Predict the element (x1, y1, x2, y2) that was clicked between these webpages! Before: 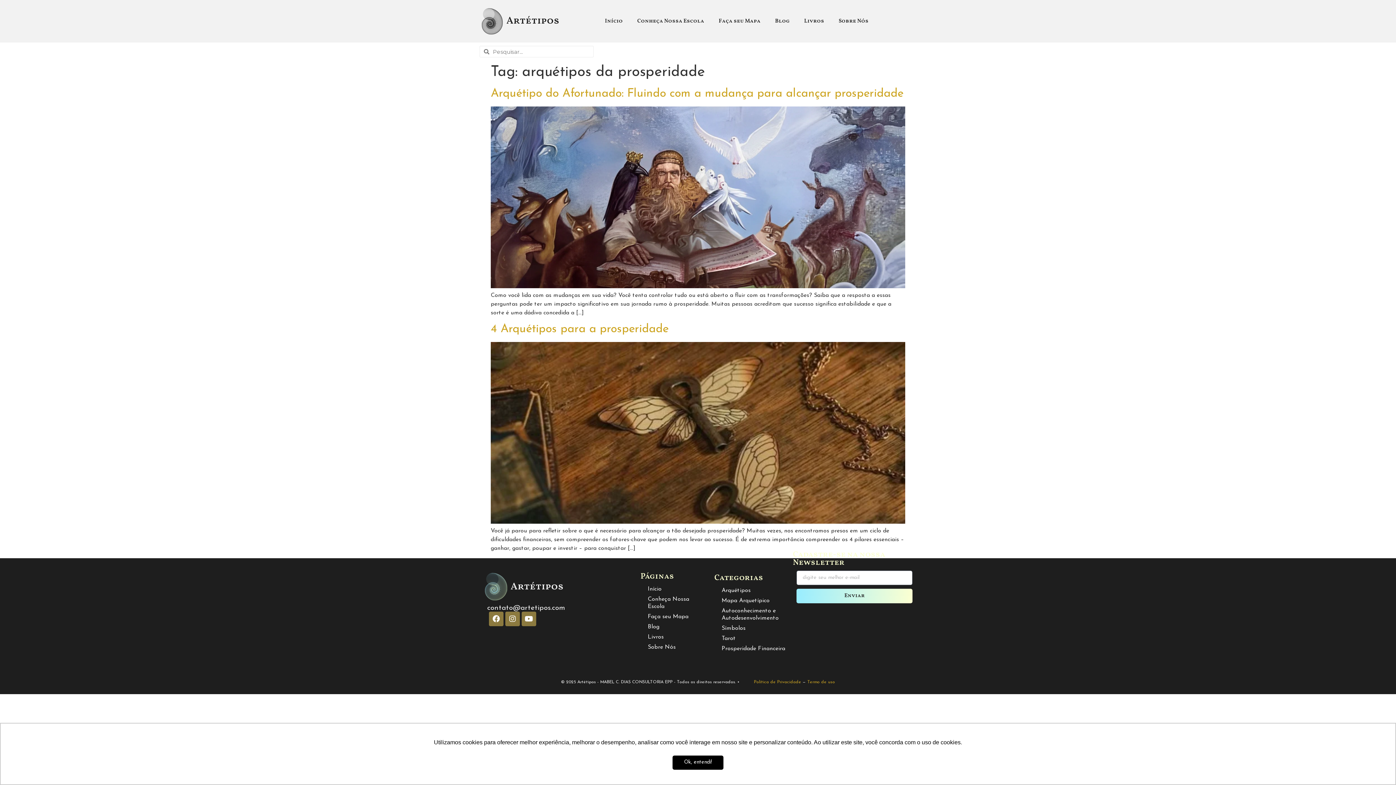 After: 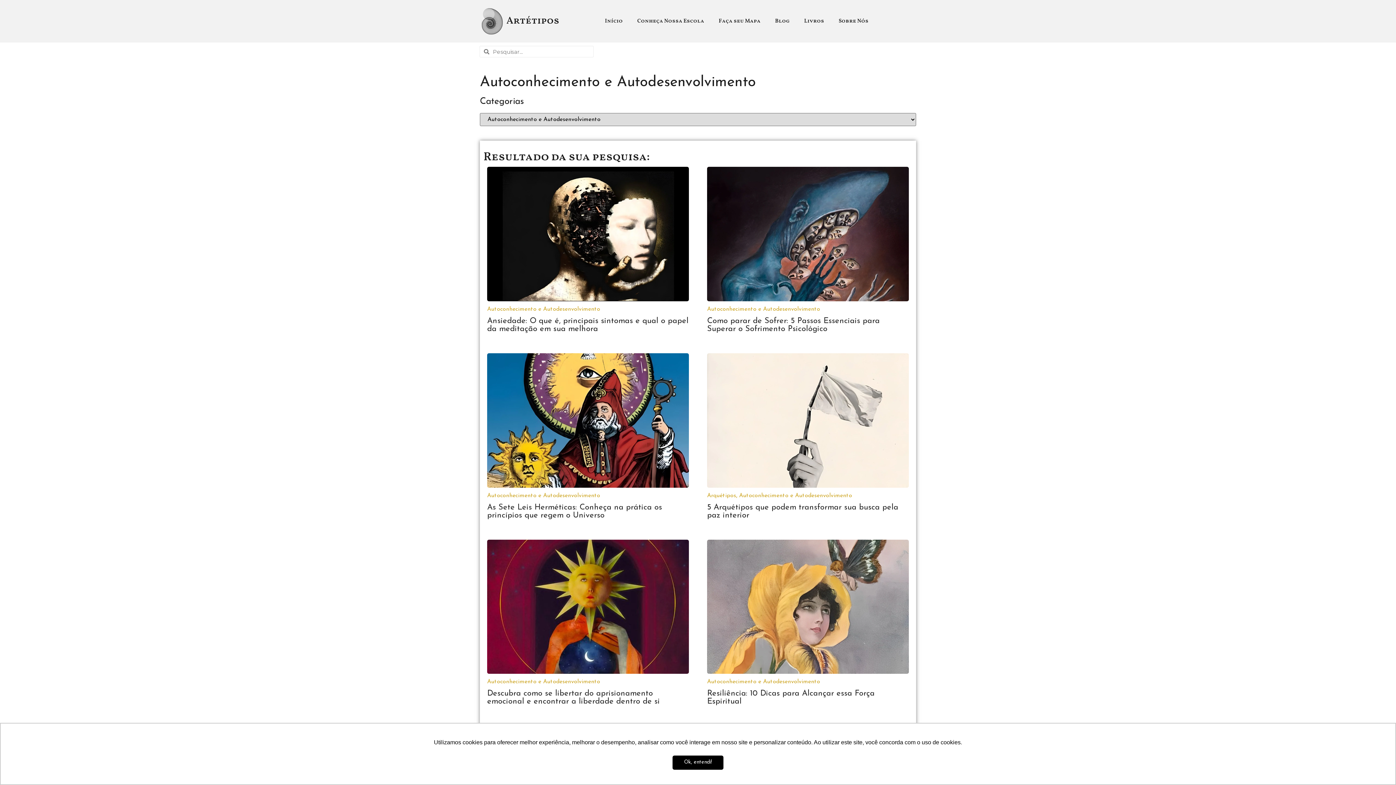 Action: label: Autoconhecimento e Autodesenvolvimento bbox: (714, 602, 793, 626)